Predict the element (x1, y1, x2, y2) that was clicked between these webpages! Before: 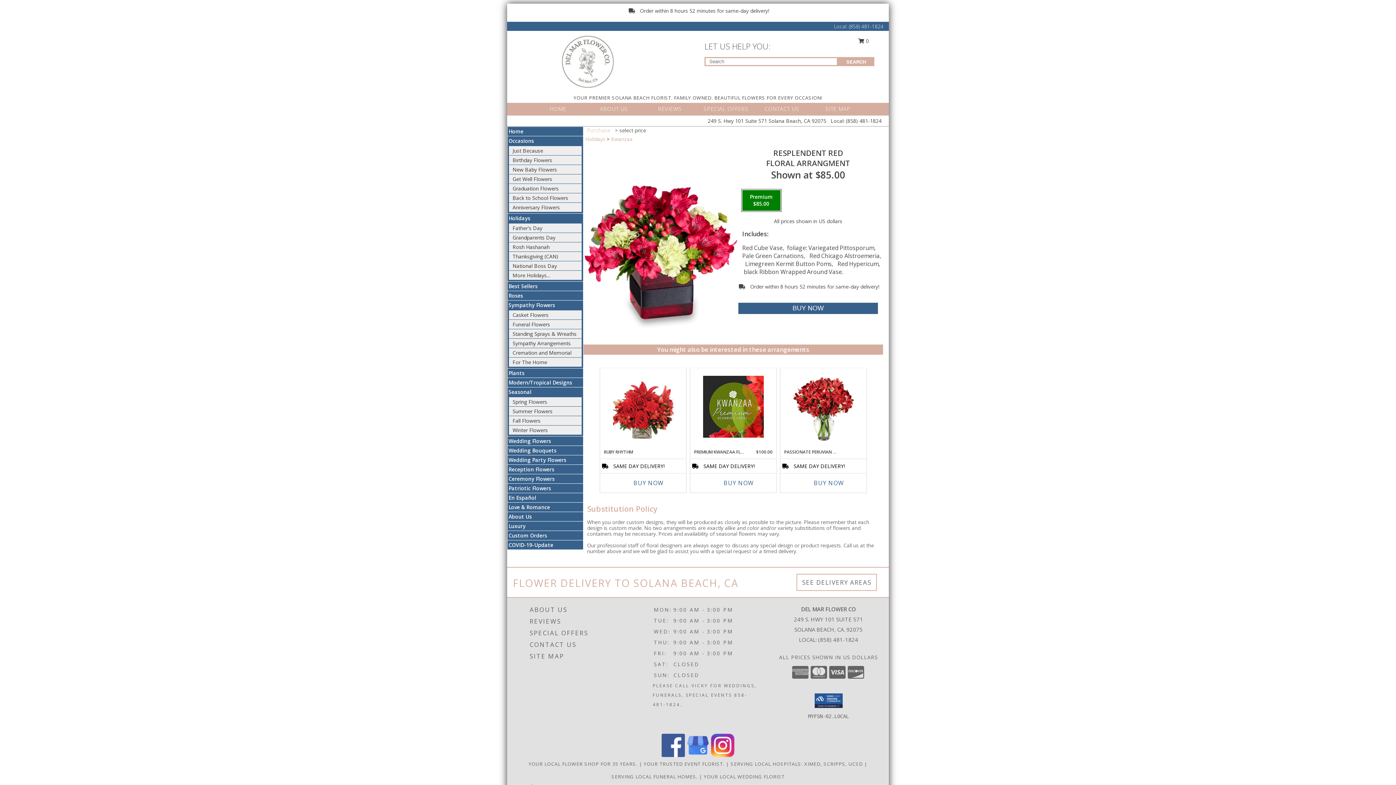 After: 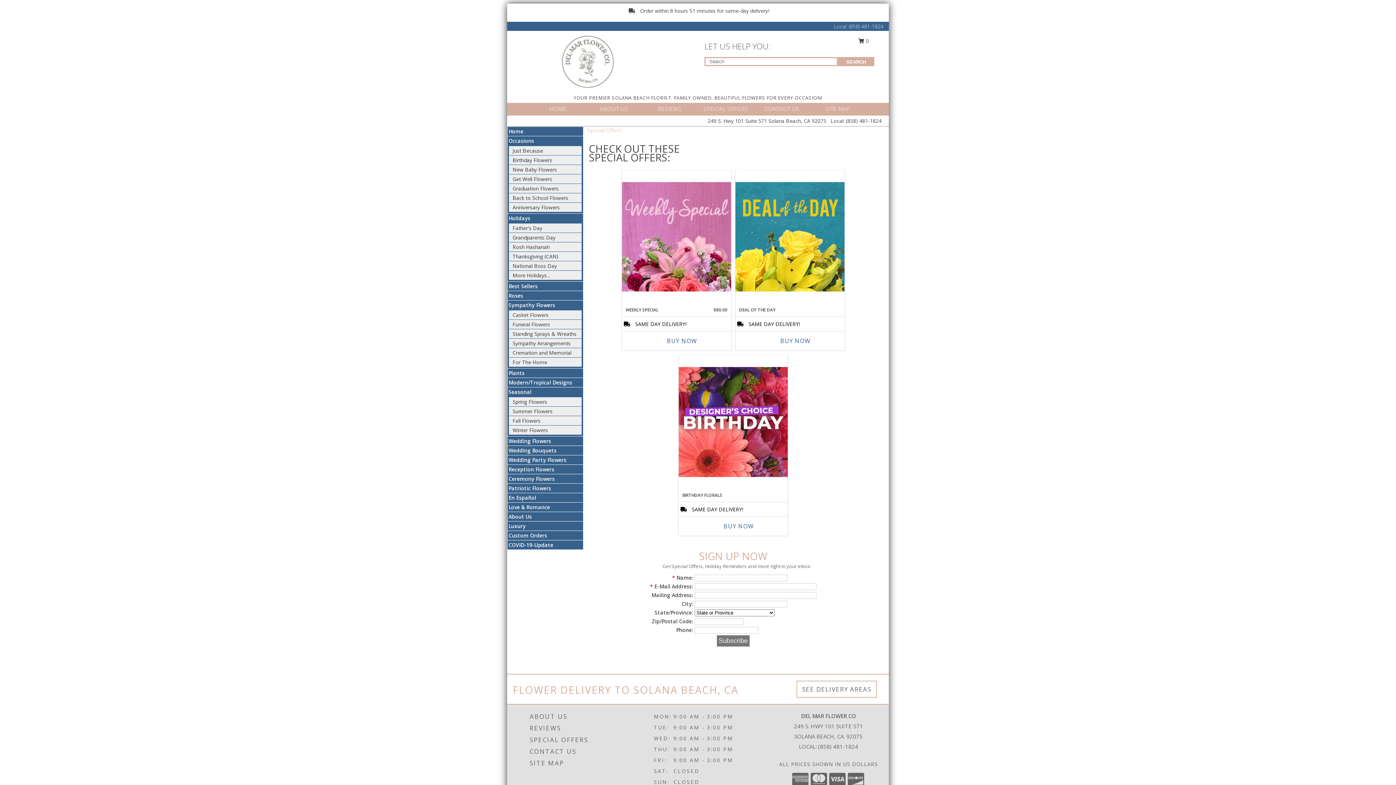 Action: bbox: (698, 102, 753, 115) label: SPECIAL OFFERS